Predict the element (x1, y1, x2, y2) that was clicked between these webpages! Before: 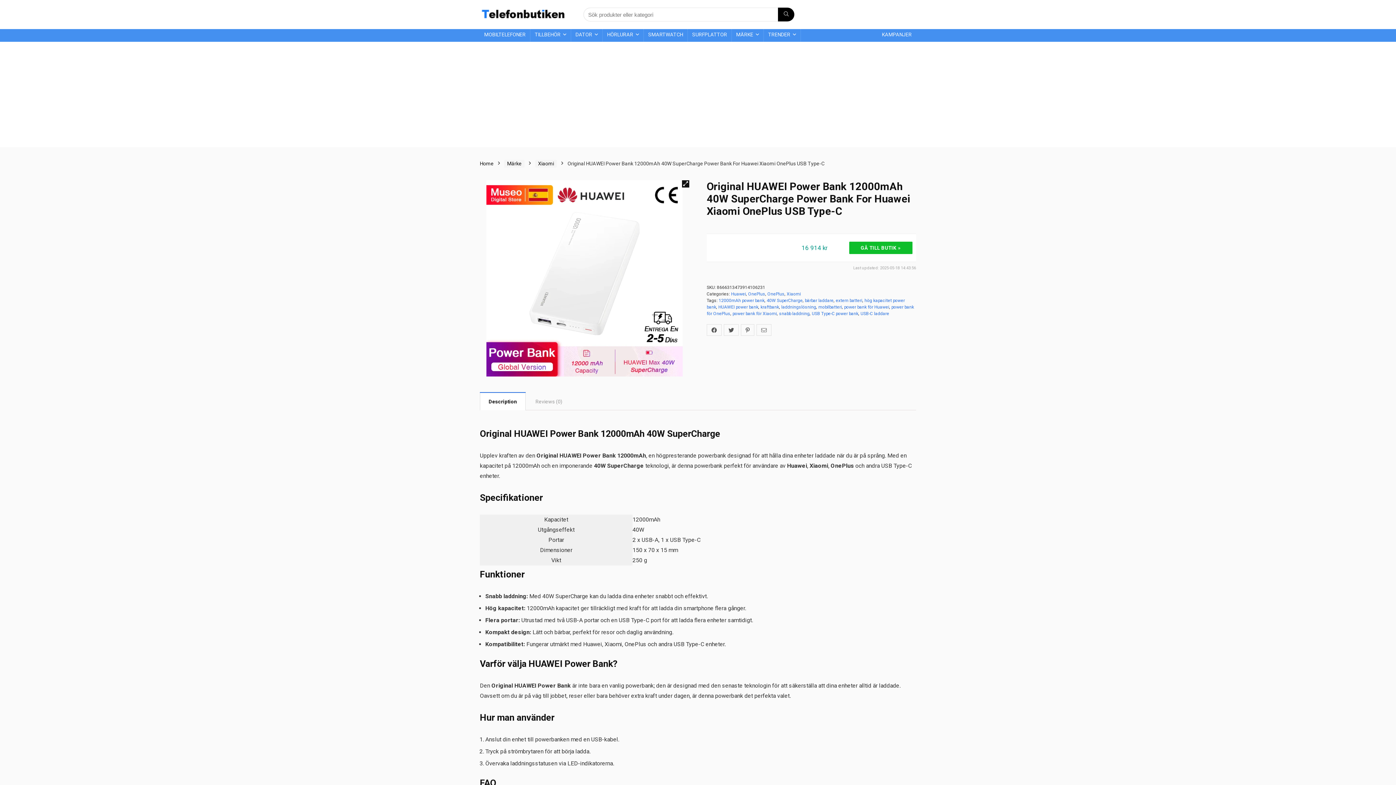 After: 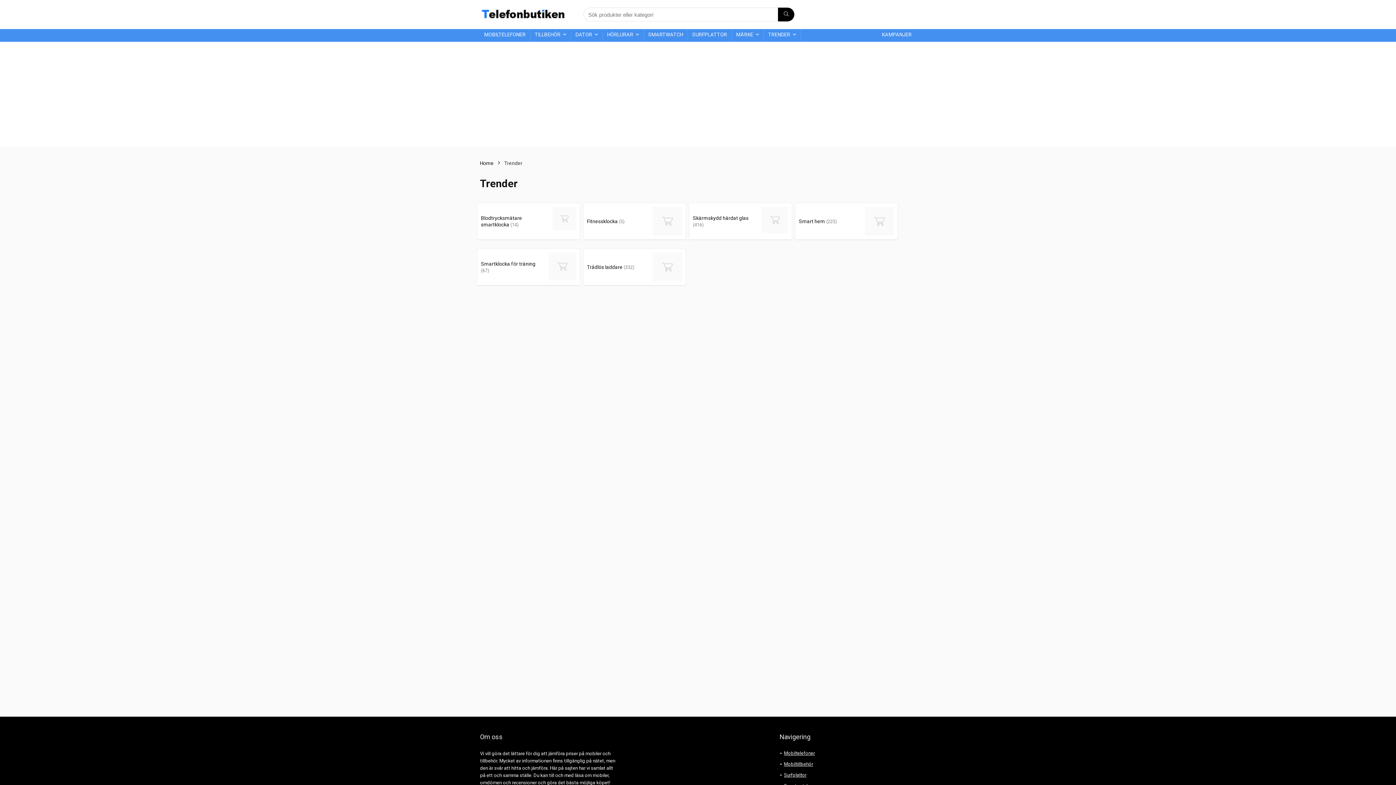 Action: label: TRENDER bbox: (764, 29, 800, 41)